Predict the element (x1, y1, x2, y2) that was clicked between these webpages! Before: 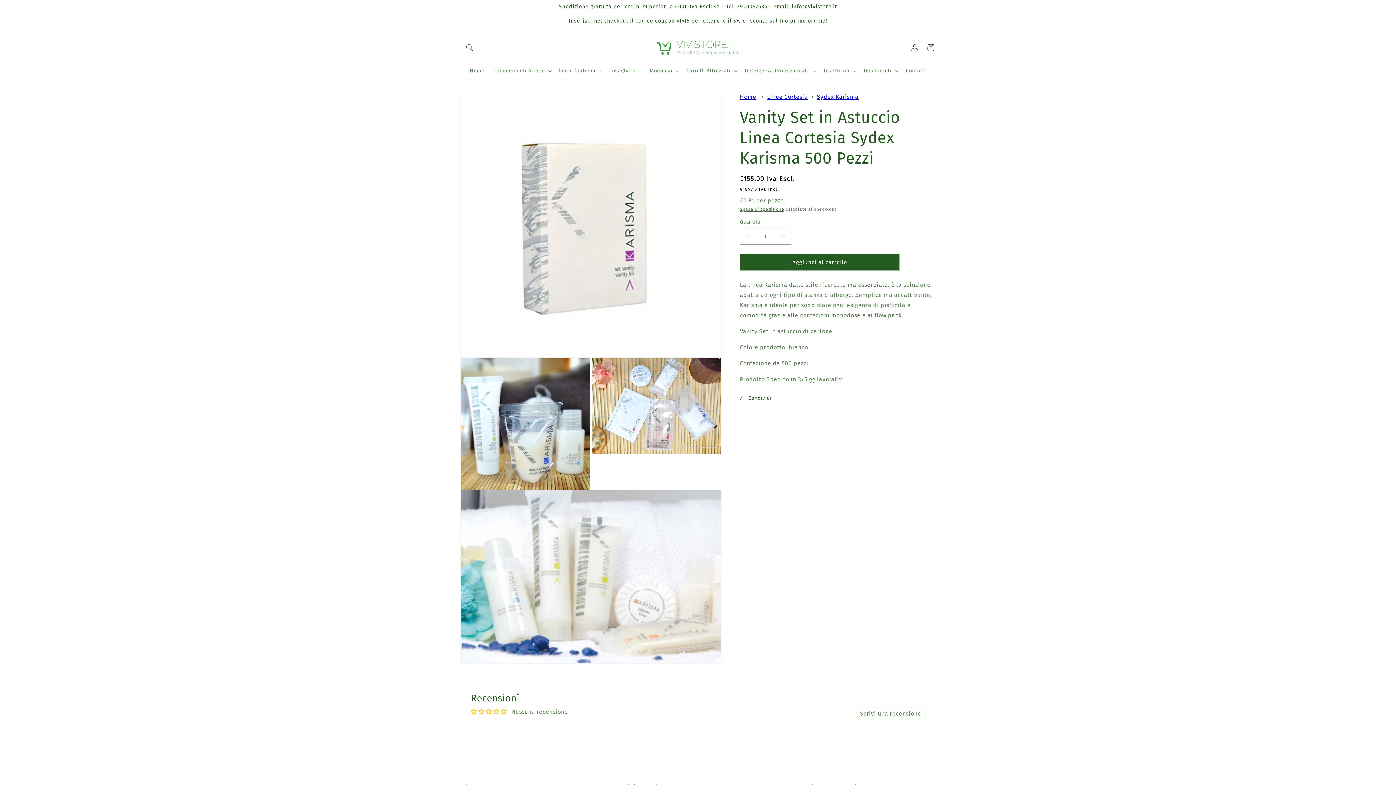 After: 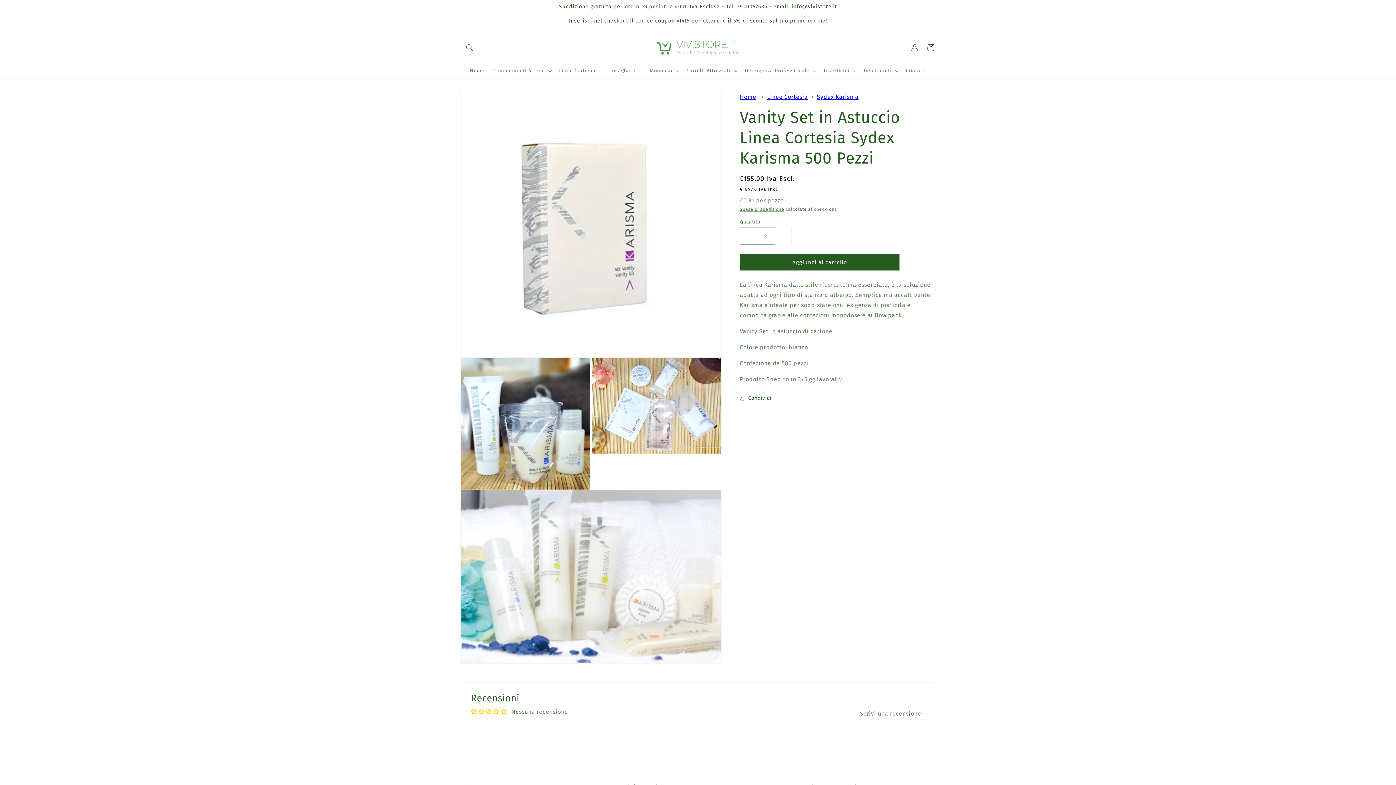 Action: bbox: (774, 227, 791, 244) label: Aumenta quantità per Vanity Set in Astuccio Linea Cortesia Sydex Karisma 500 Pezzi